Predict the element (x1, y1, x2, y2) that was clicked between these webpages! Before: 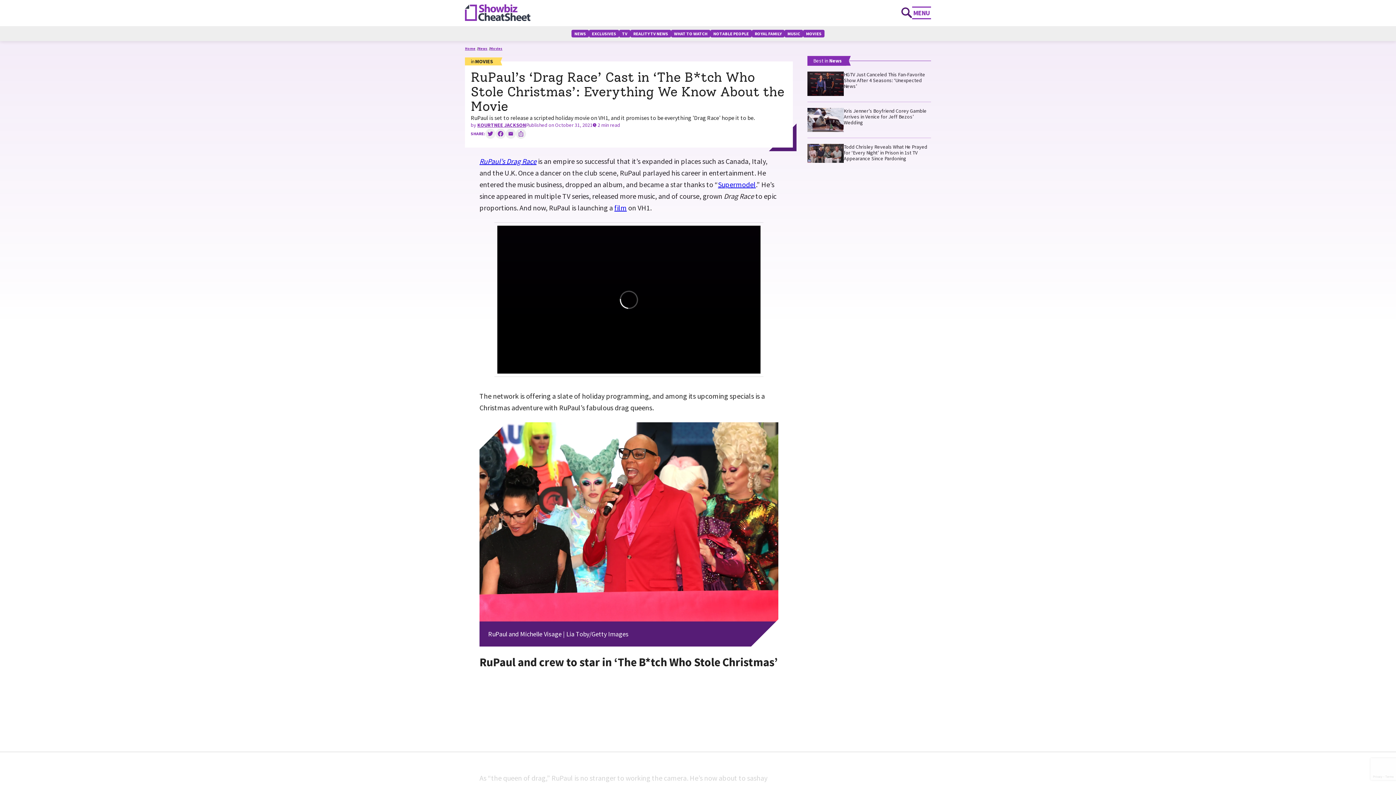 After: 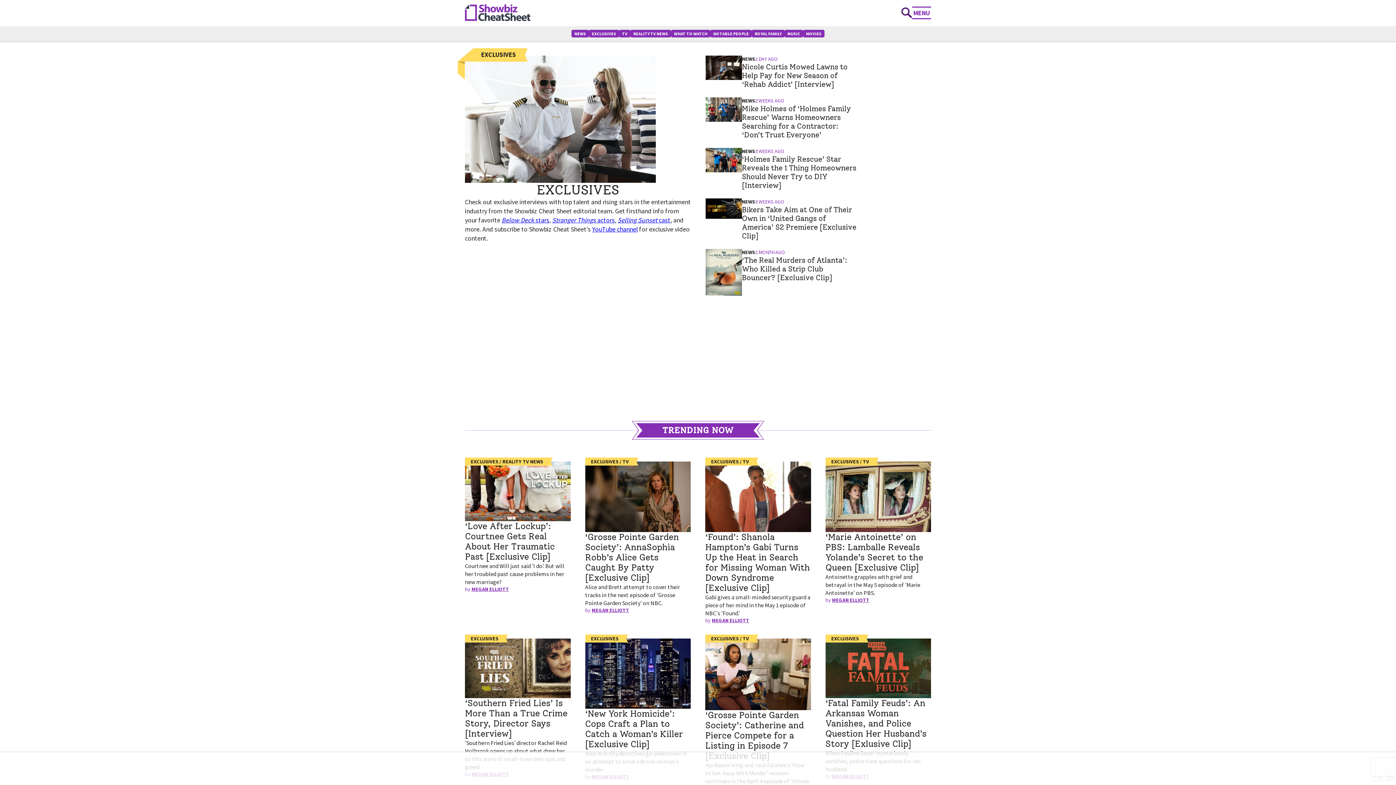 Action: label: EXCLUSIVES bbox: (589, 29, 619, 37)